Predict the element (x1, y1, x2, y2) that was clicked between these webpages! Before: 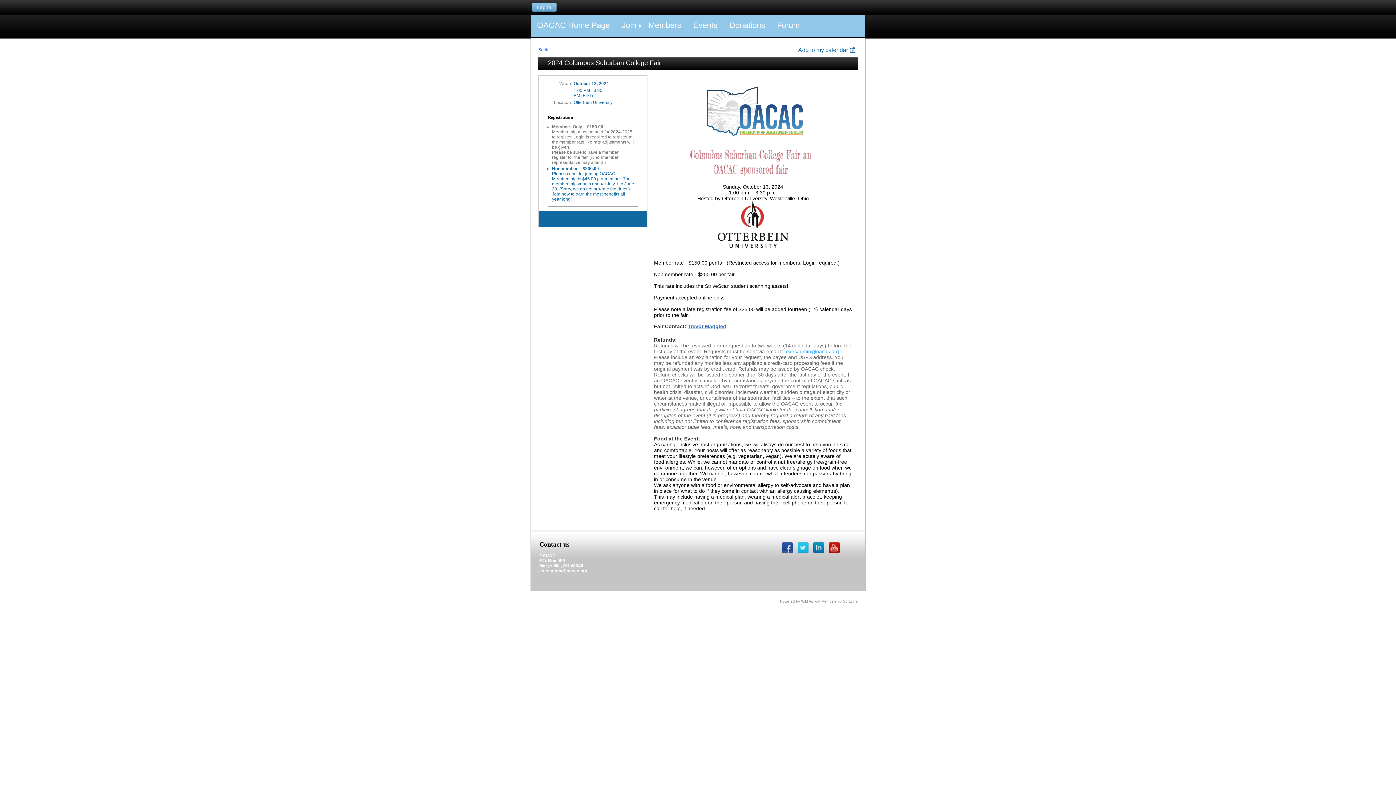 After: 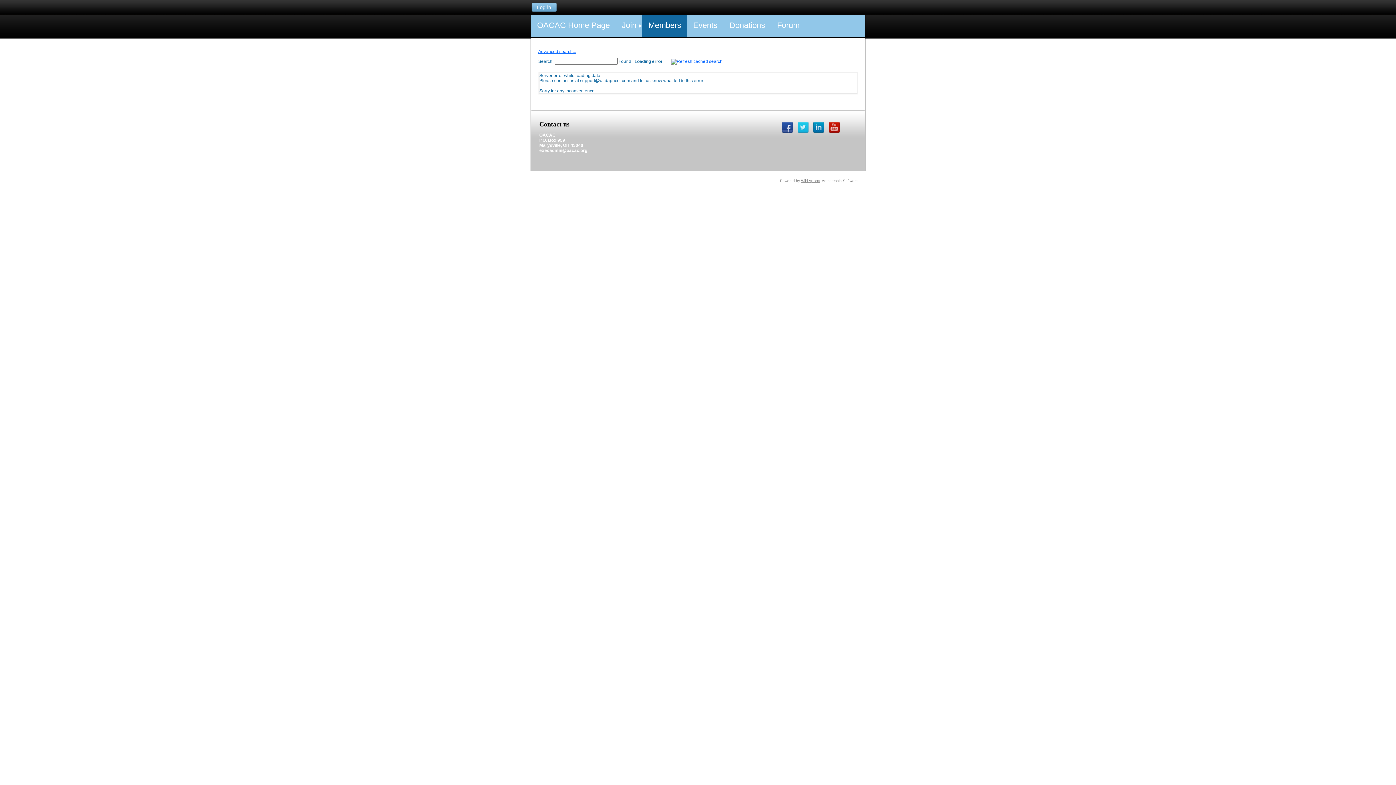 Action: bbox: (642, 14, 687, 37) label: Members